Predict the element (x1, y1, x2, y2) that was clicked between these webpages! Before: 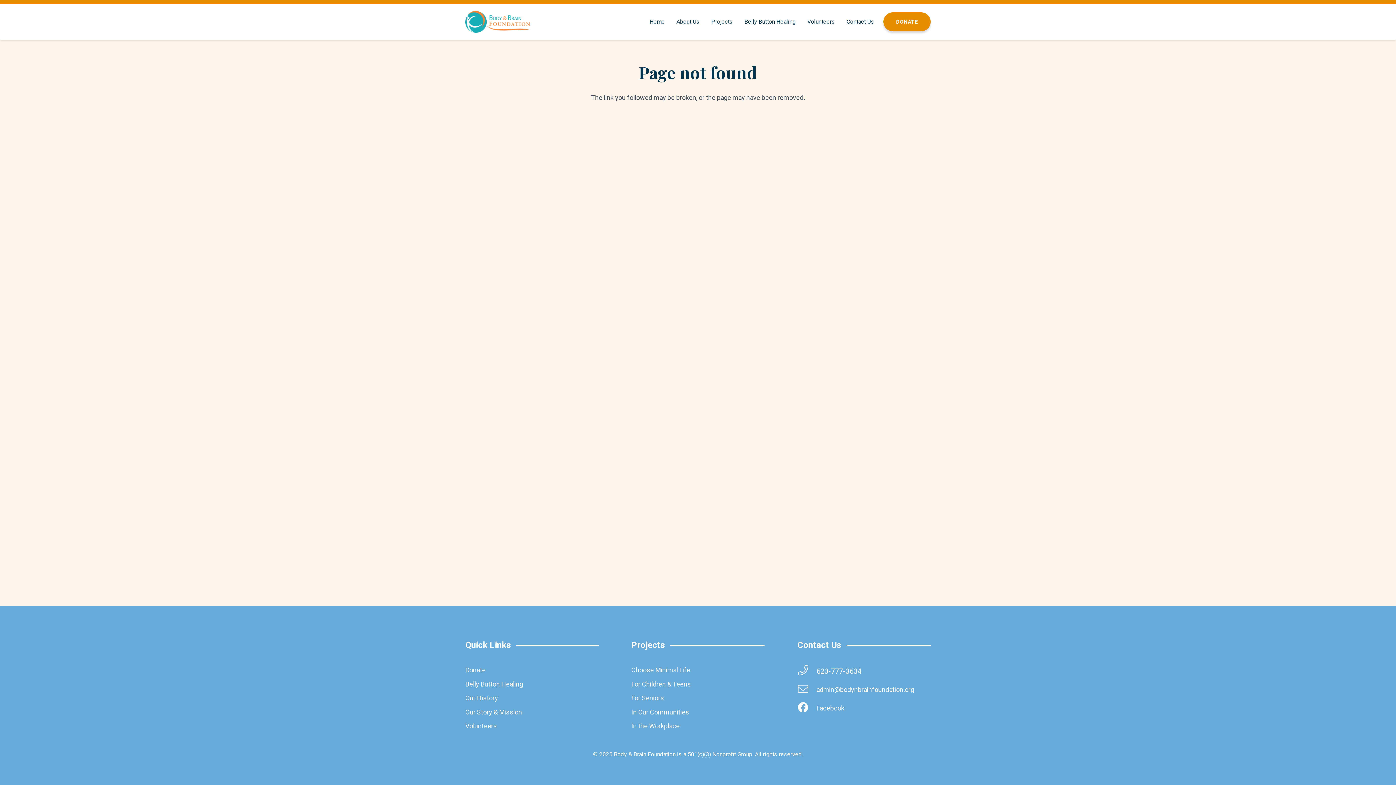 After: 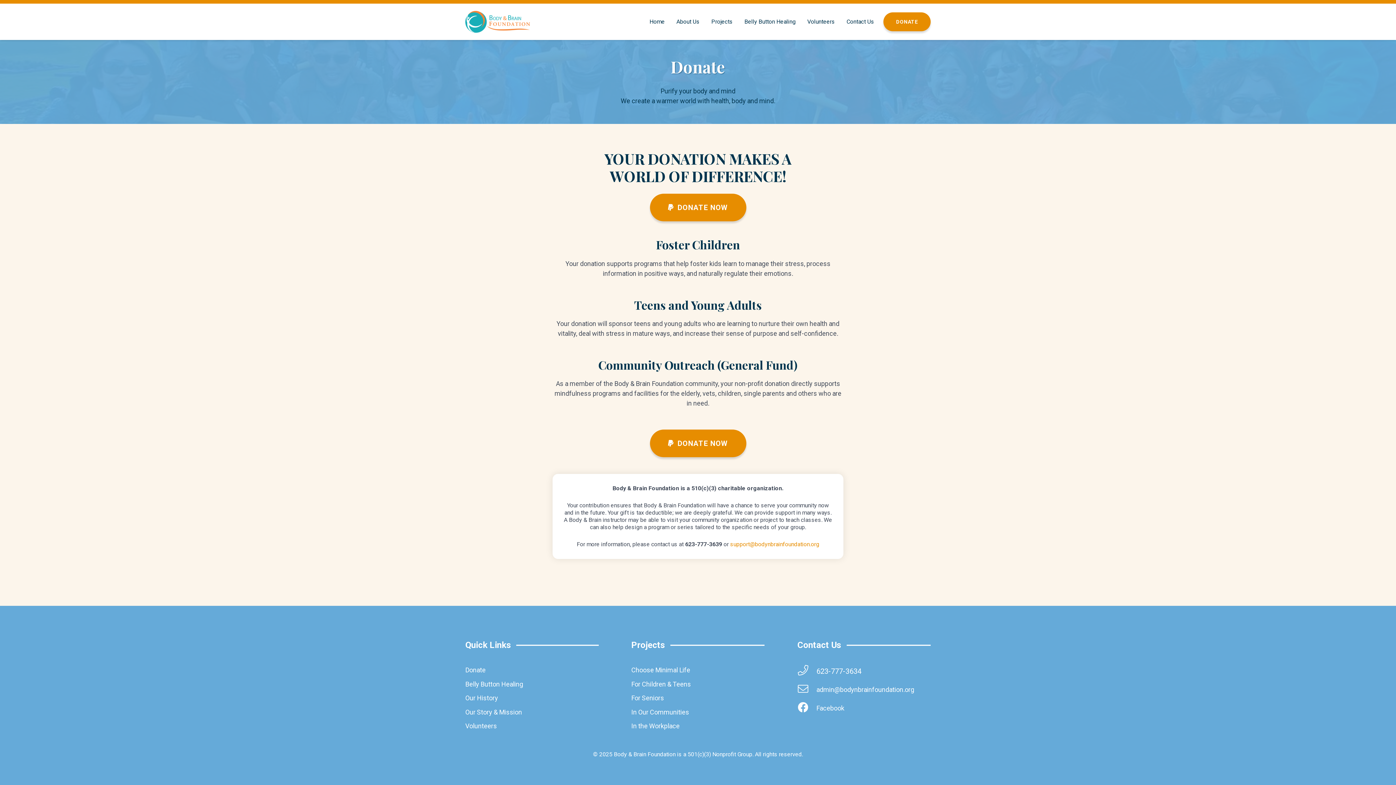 Action: label: Donate bbox: (465, 666, 485, 674)